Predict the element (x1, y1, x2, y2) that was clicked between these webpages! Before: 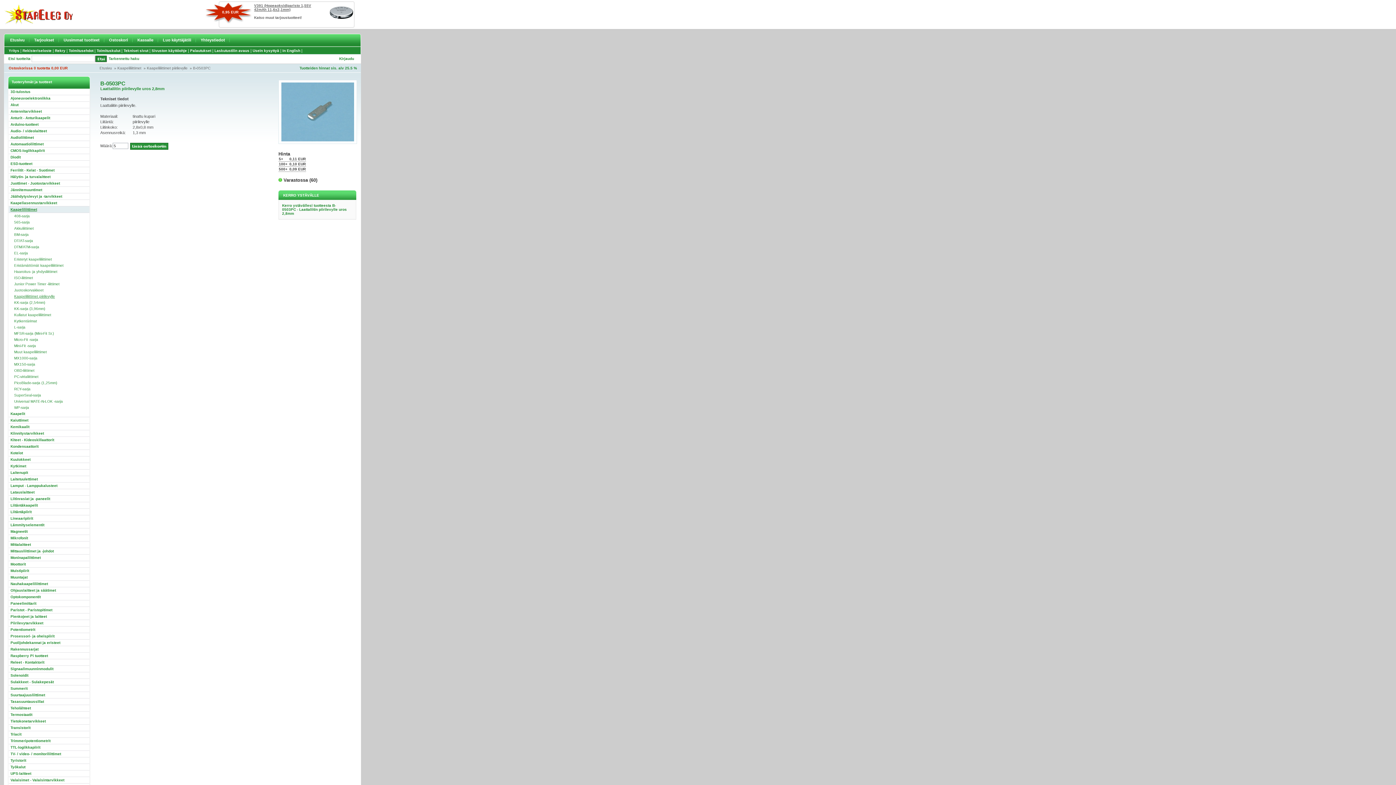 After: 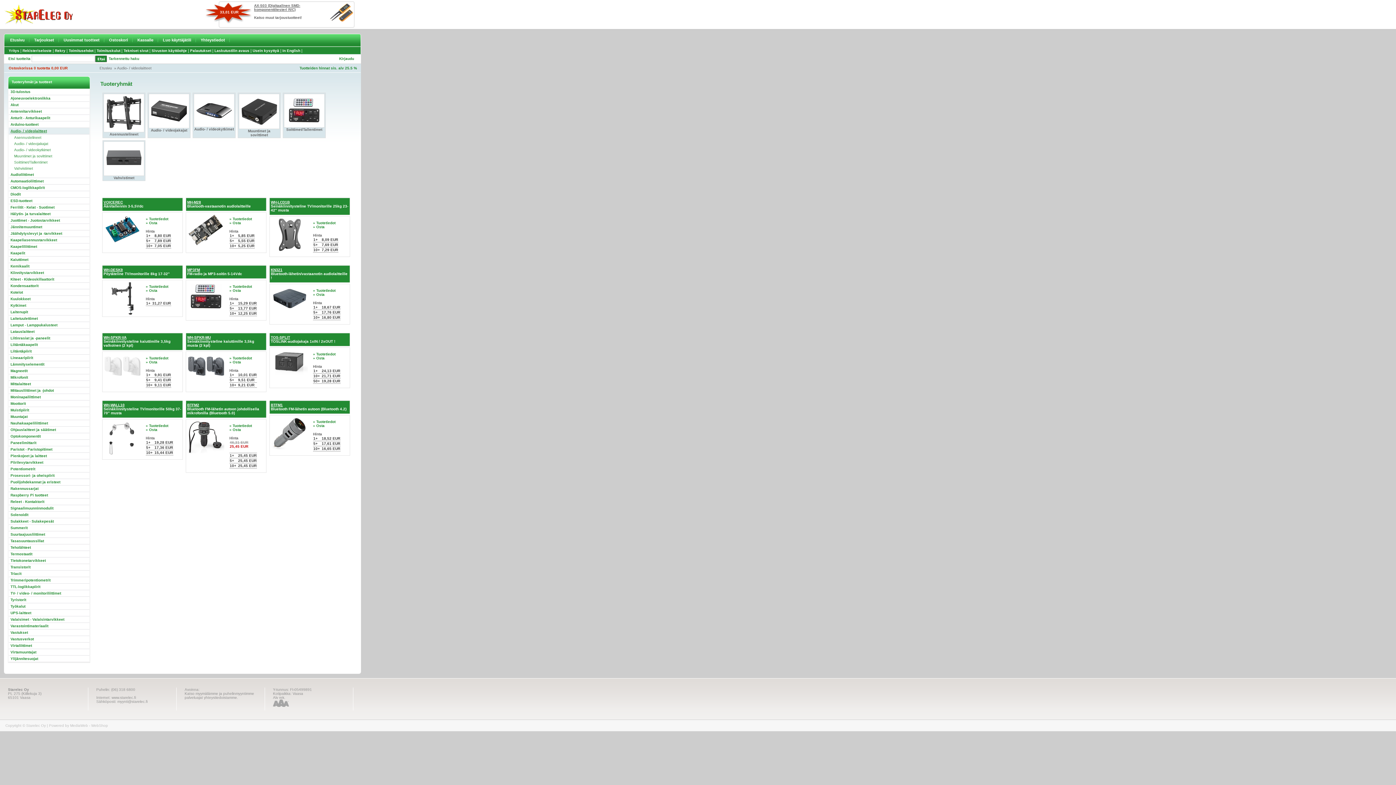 Action: label: Audio- / videolaitteet bbox: (8, 128, 89, 134)